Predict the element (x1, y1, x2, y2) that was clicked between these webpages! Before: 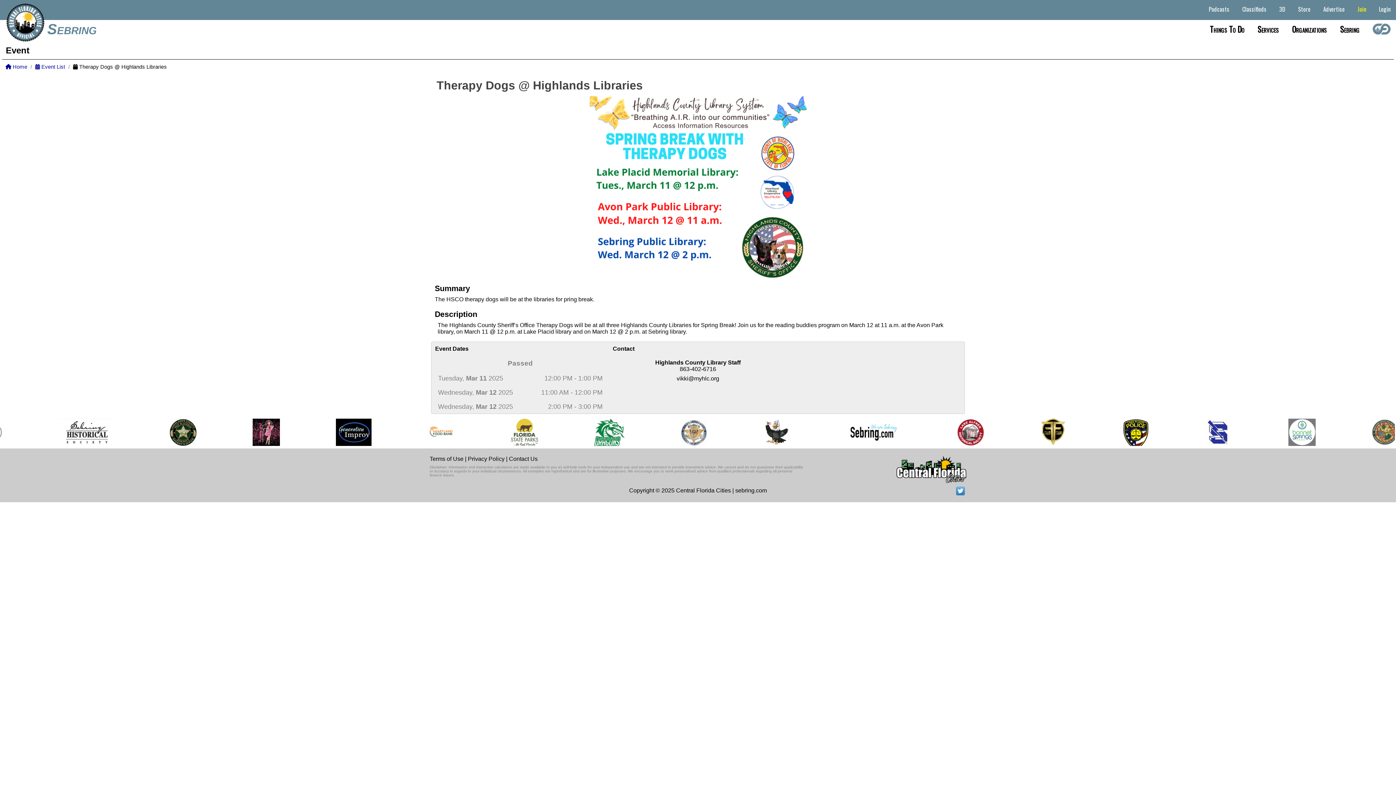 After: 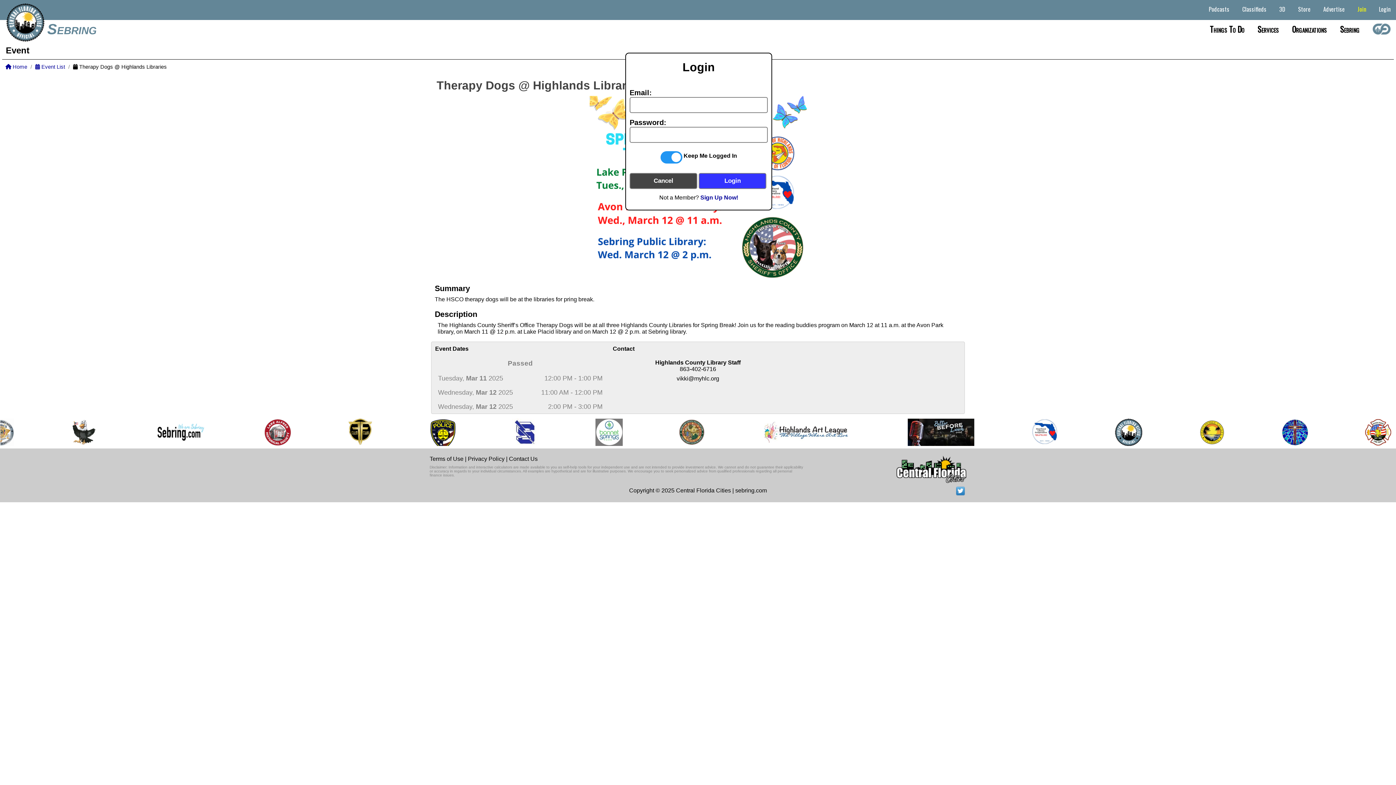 Action: label: Login bbox: (1375, 1, 1394, 16)